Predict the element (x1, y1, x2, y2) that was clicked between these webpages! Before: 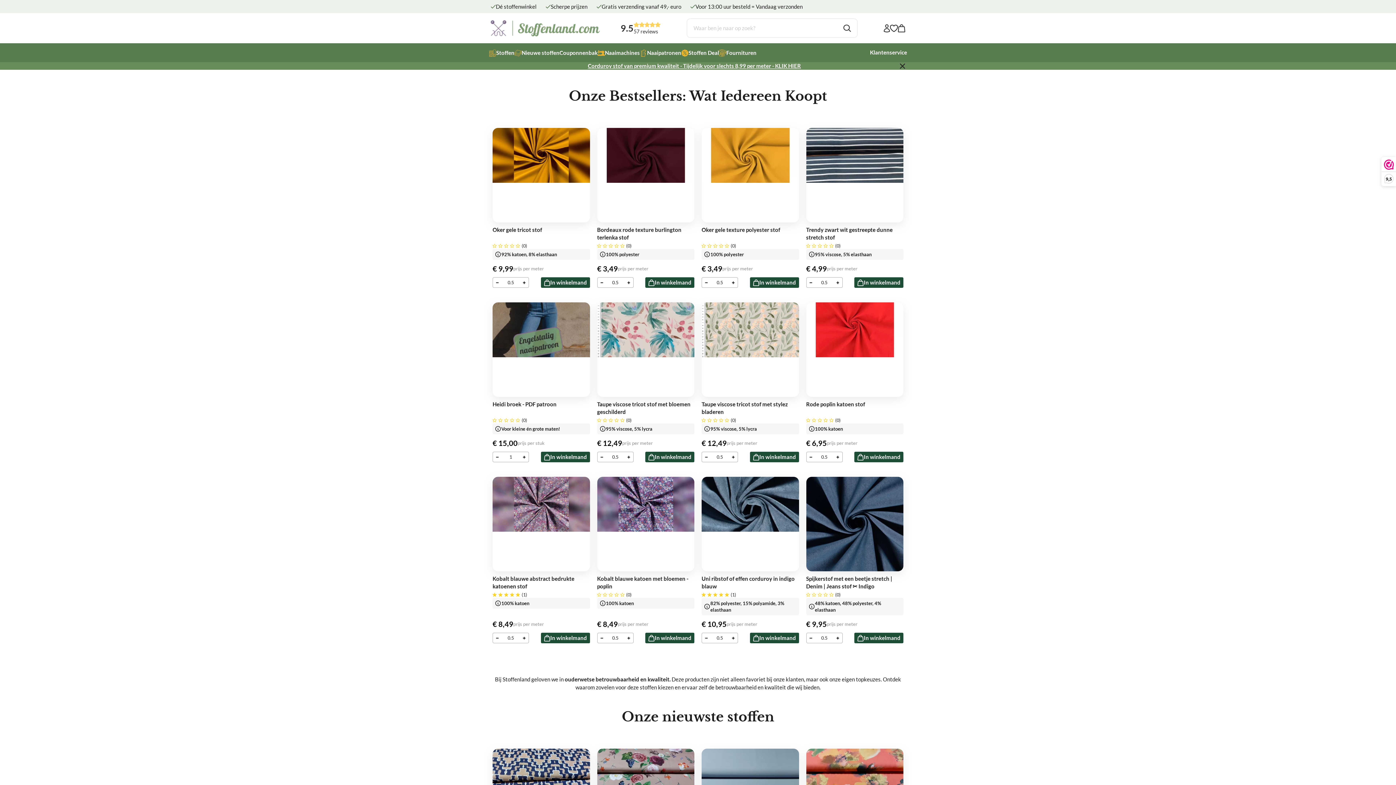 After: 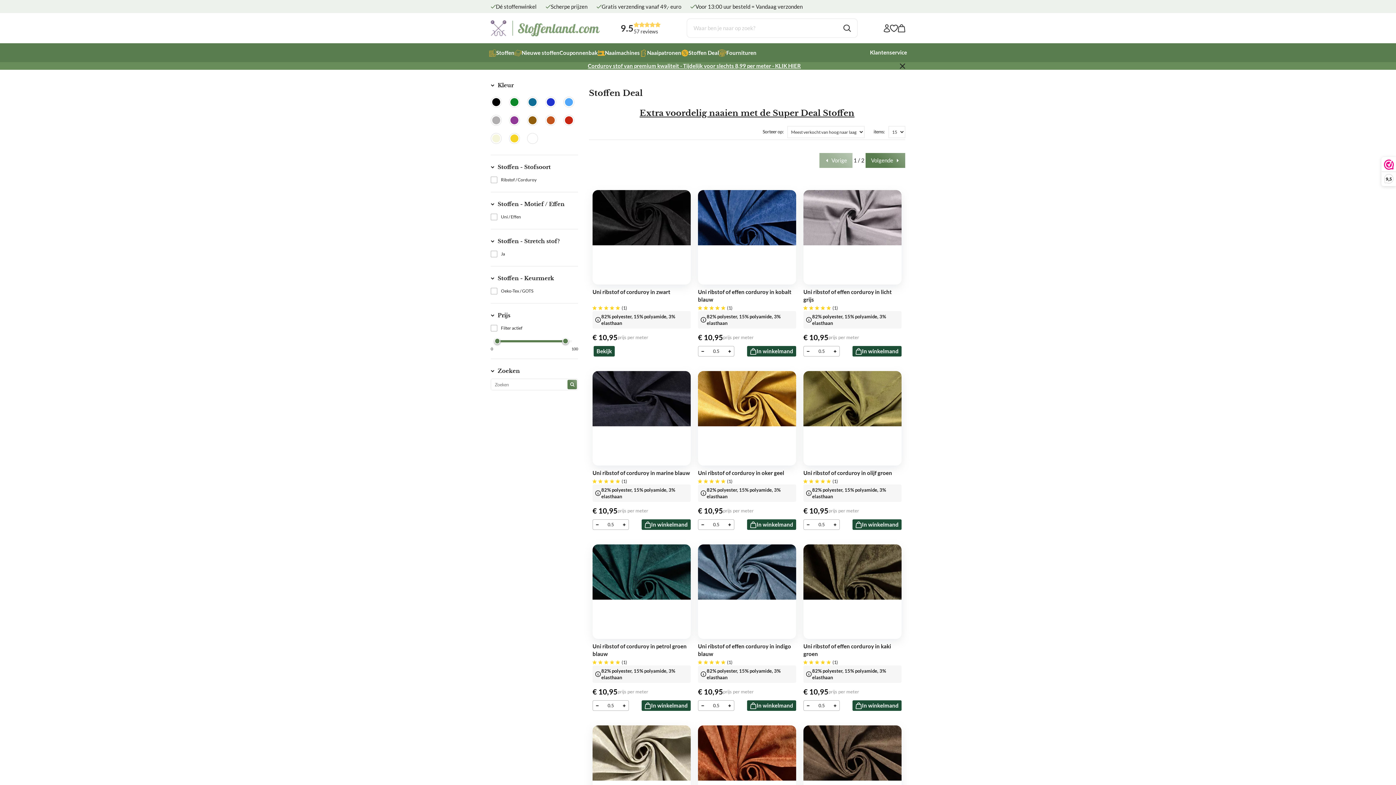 Action: bbox: (588, 62, 801, 69) label: Corduroy stof van premium kwaliteit - Tijdelijk voor slechts 8,99 per meter - KLIK HIER